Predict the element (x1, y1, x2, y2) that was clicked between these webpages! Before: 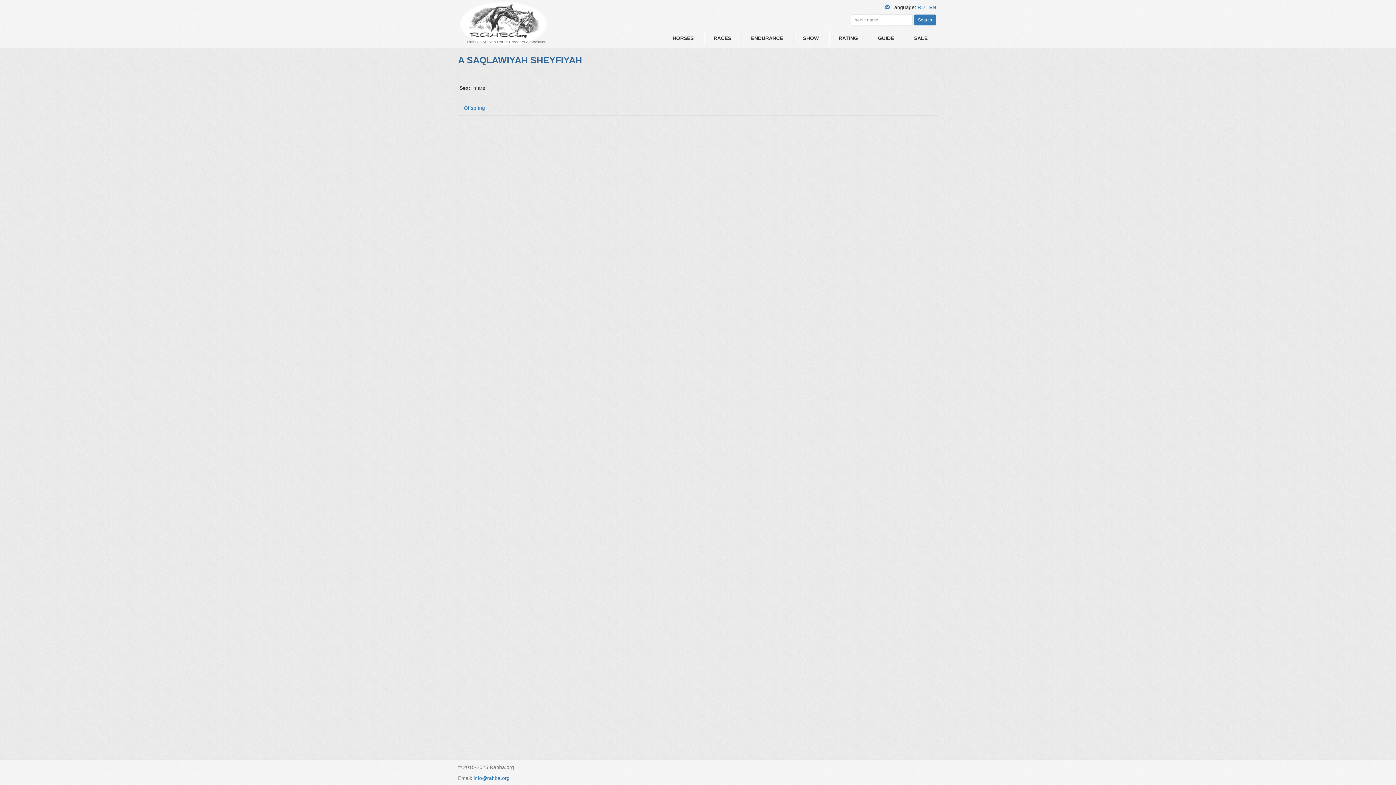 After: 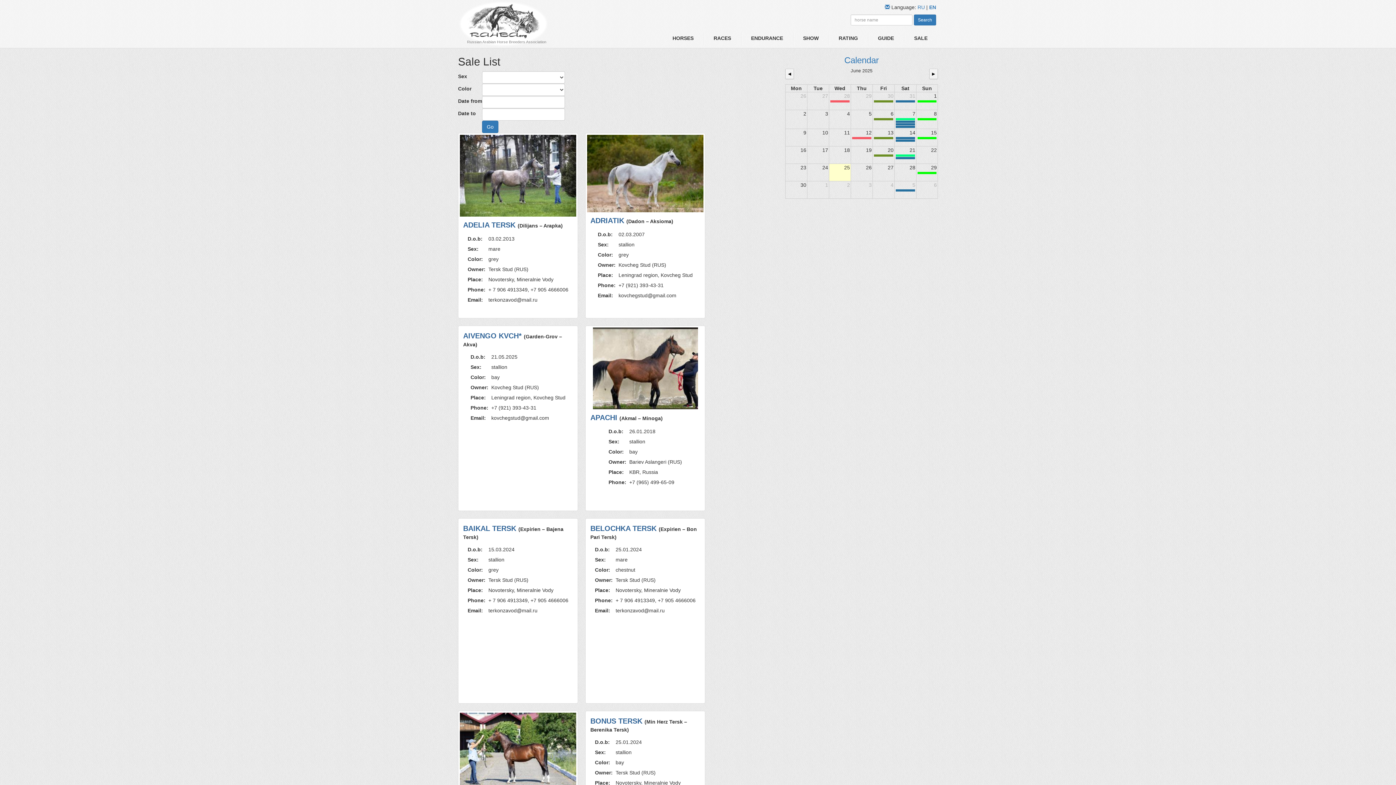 Action: bbox: (904, 30, 938, 45) label: SALE